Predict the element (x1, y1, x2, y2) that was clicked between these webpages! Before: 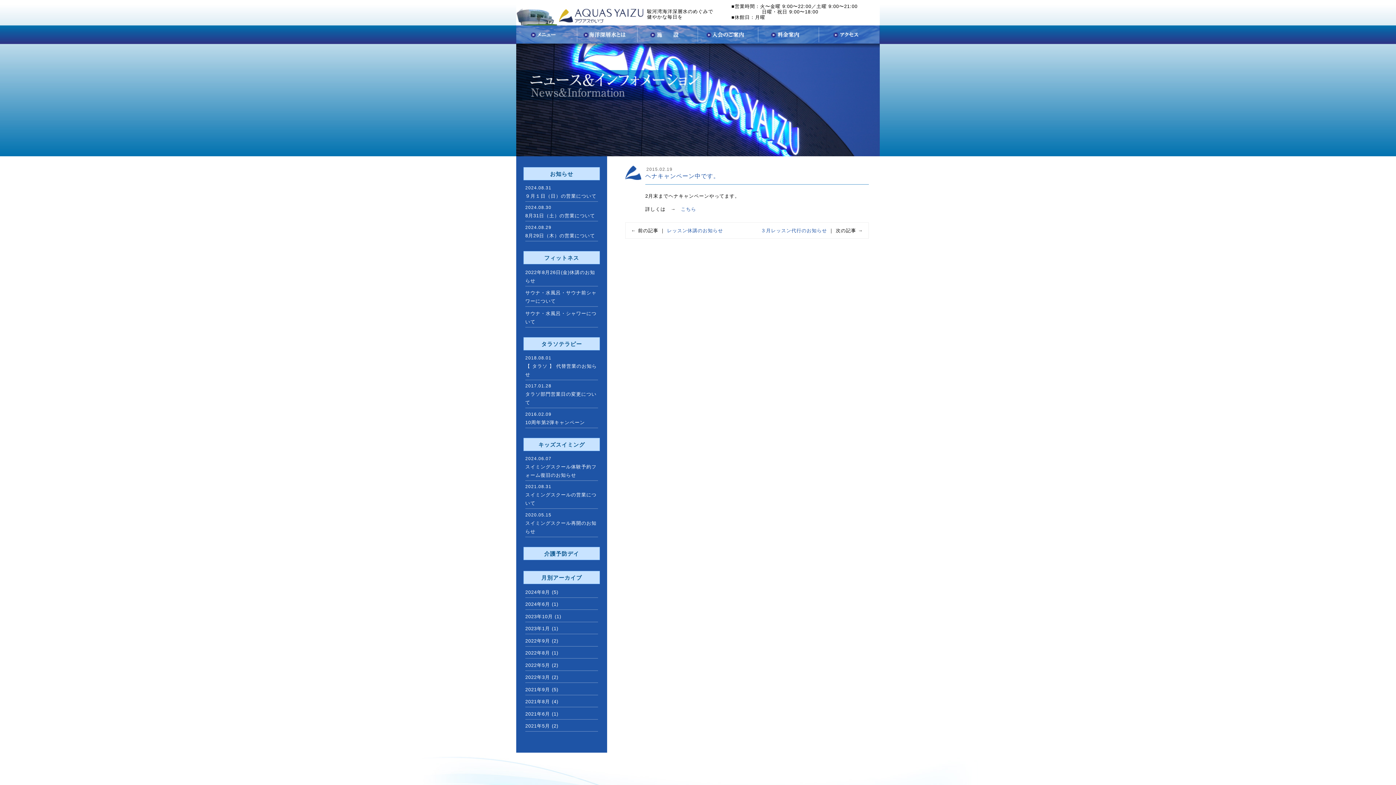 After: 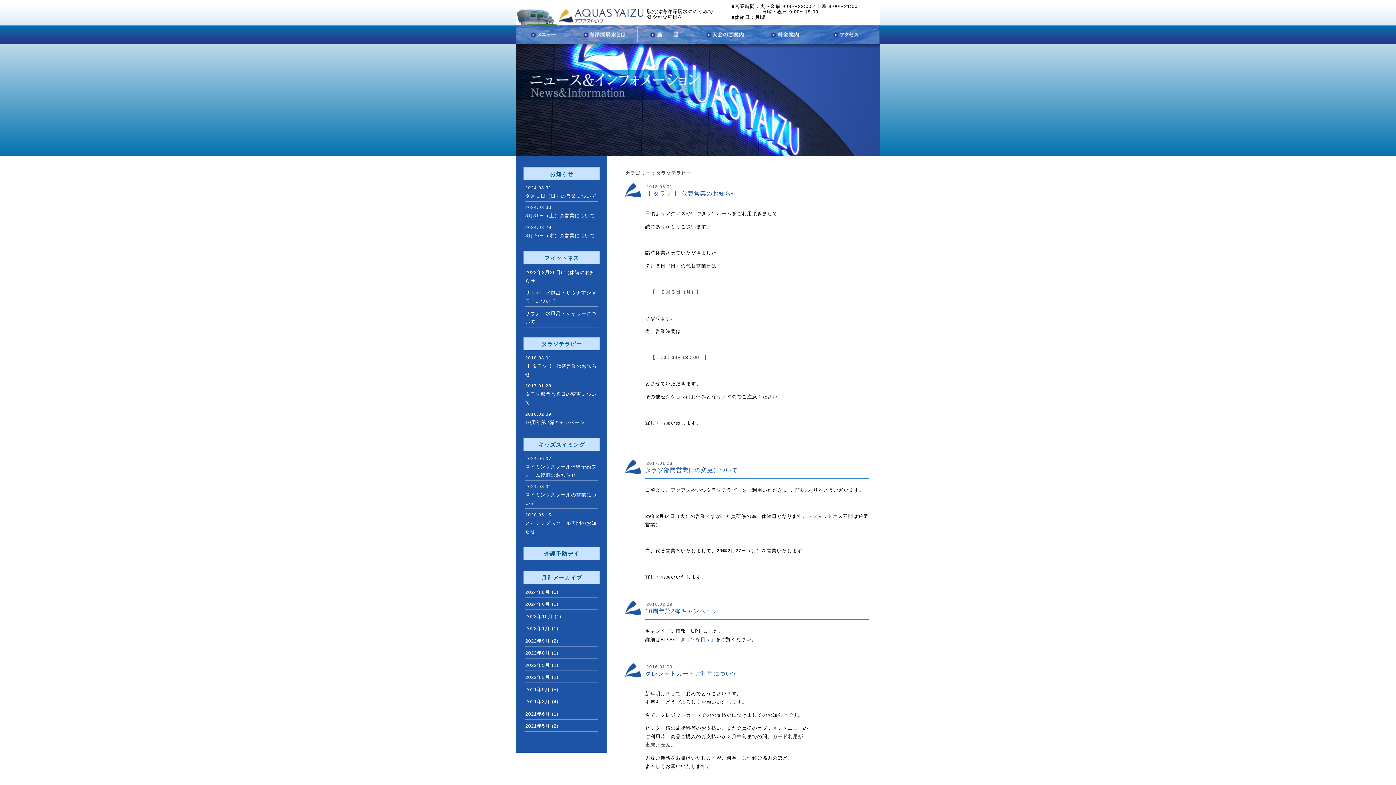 Action: label: タラソテラピー bbox: (523, 337, 600, 350)